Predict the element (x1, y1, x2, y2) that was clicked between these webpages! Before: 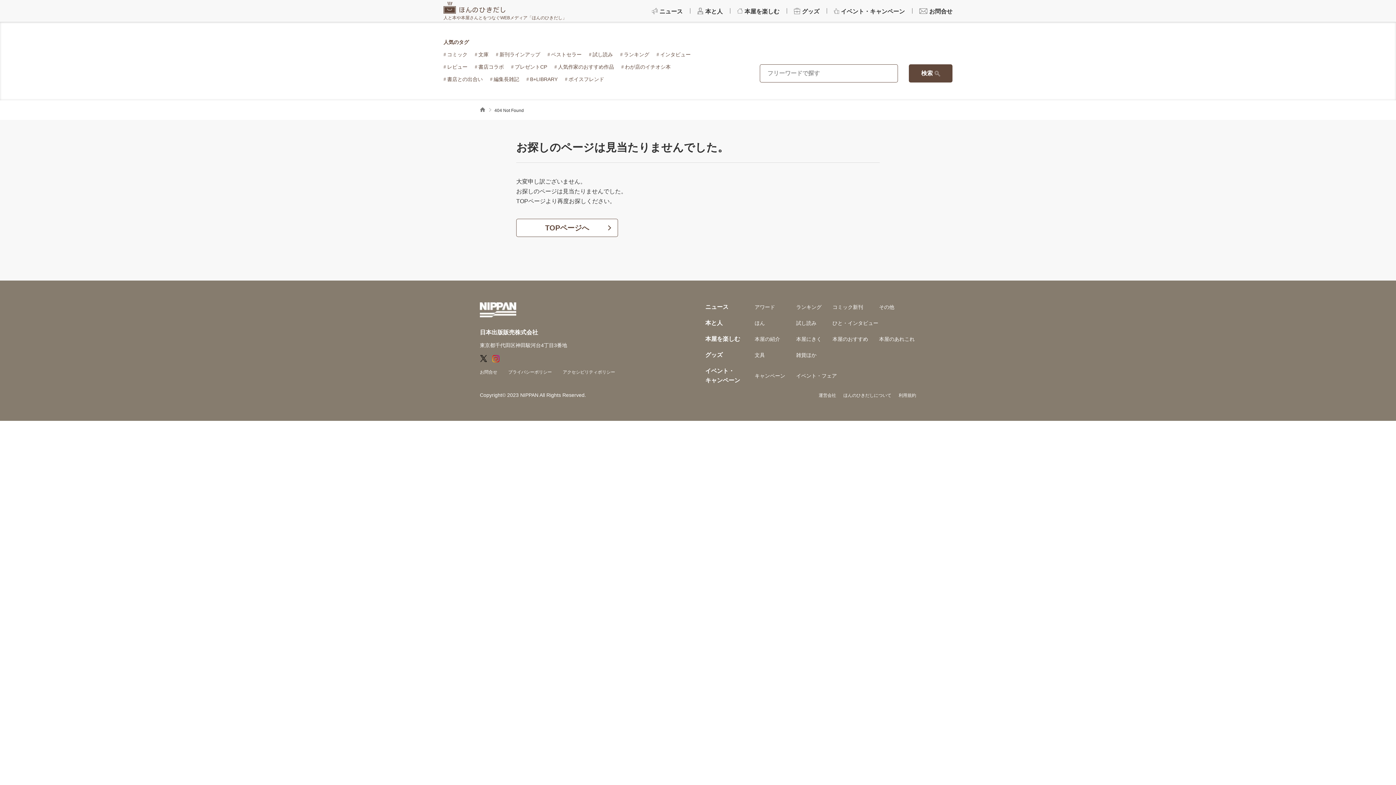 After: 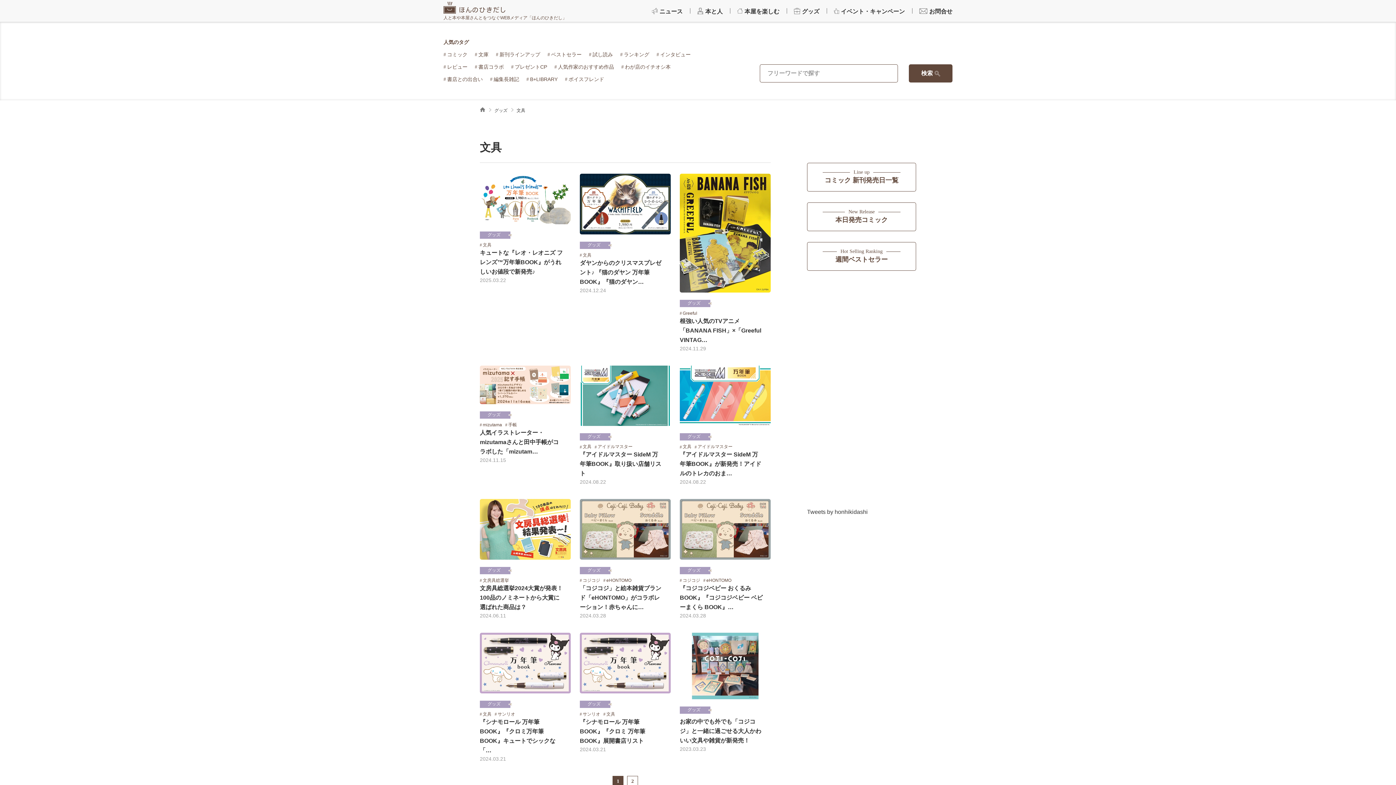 Action: bbox: (754, 351, 785, 359) label: 文具